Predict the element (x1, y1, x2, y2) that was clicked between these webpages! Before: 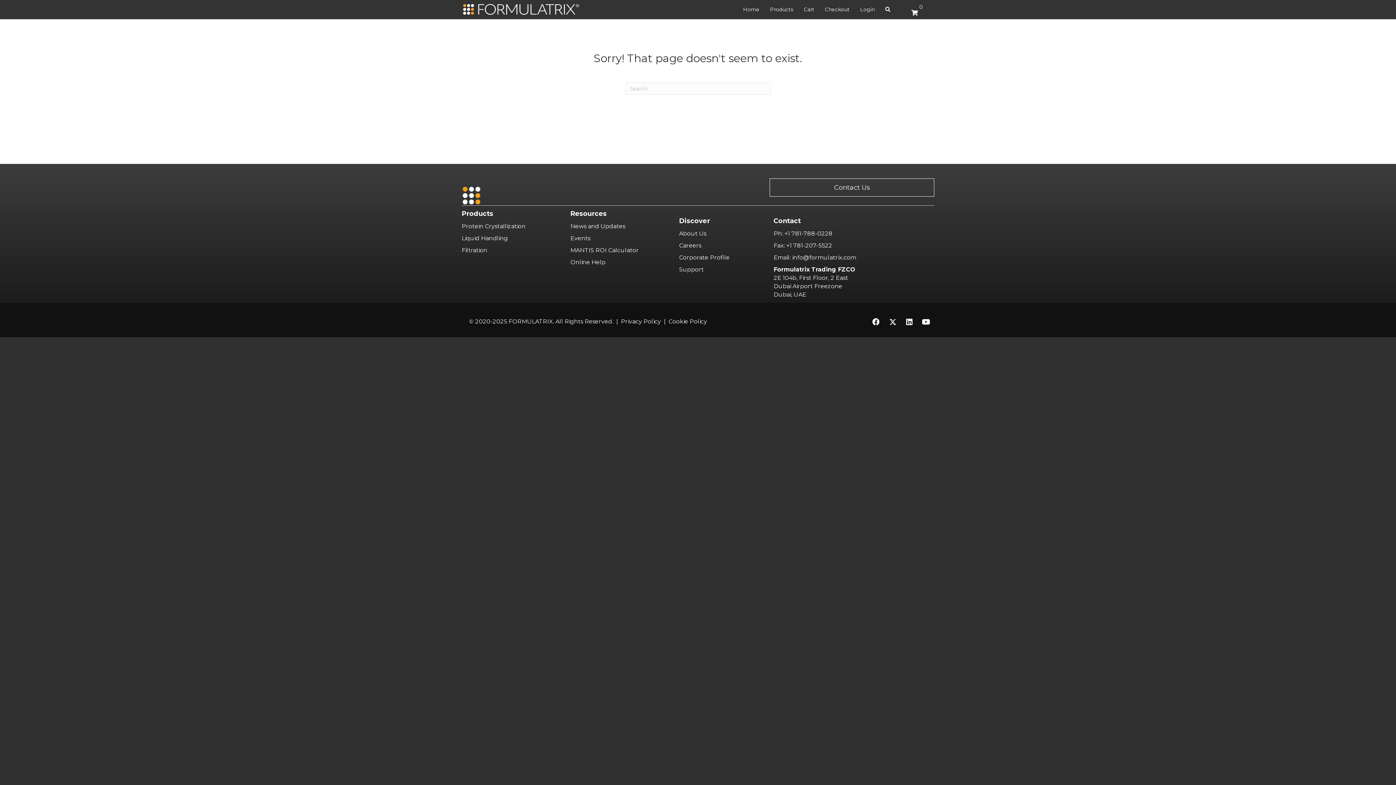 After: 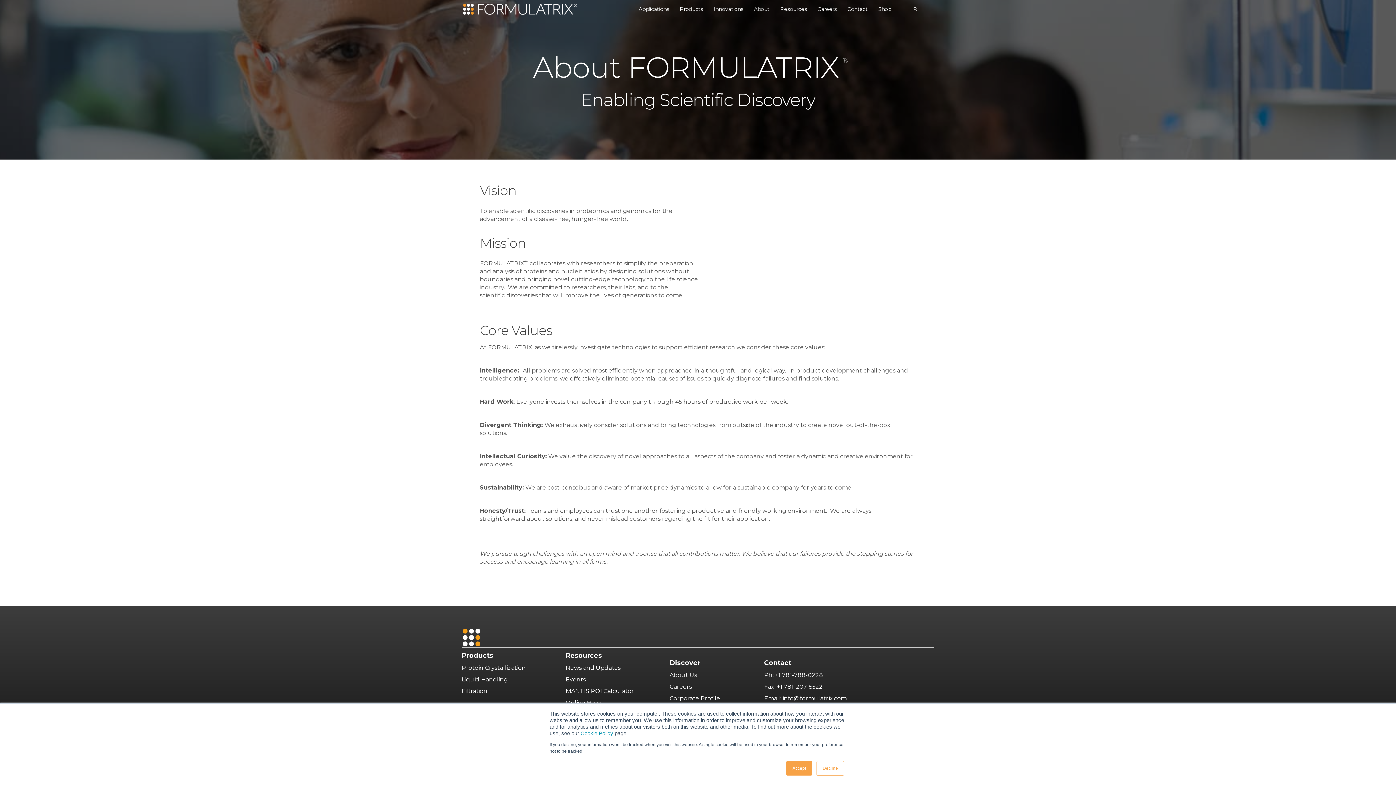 Action: bbox: (679, 254, 729, 261) label: Corporate Profile